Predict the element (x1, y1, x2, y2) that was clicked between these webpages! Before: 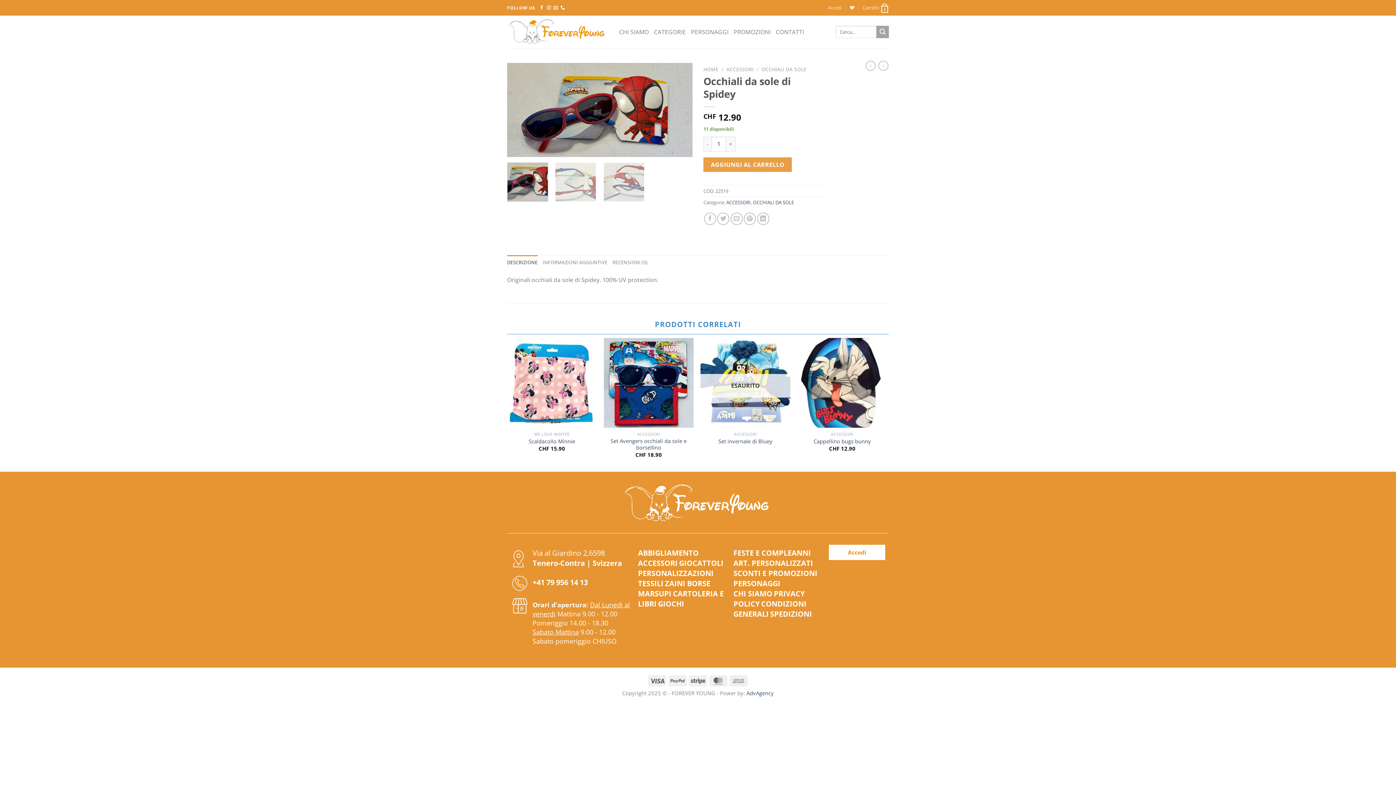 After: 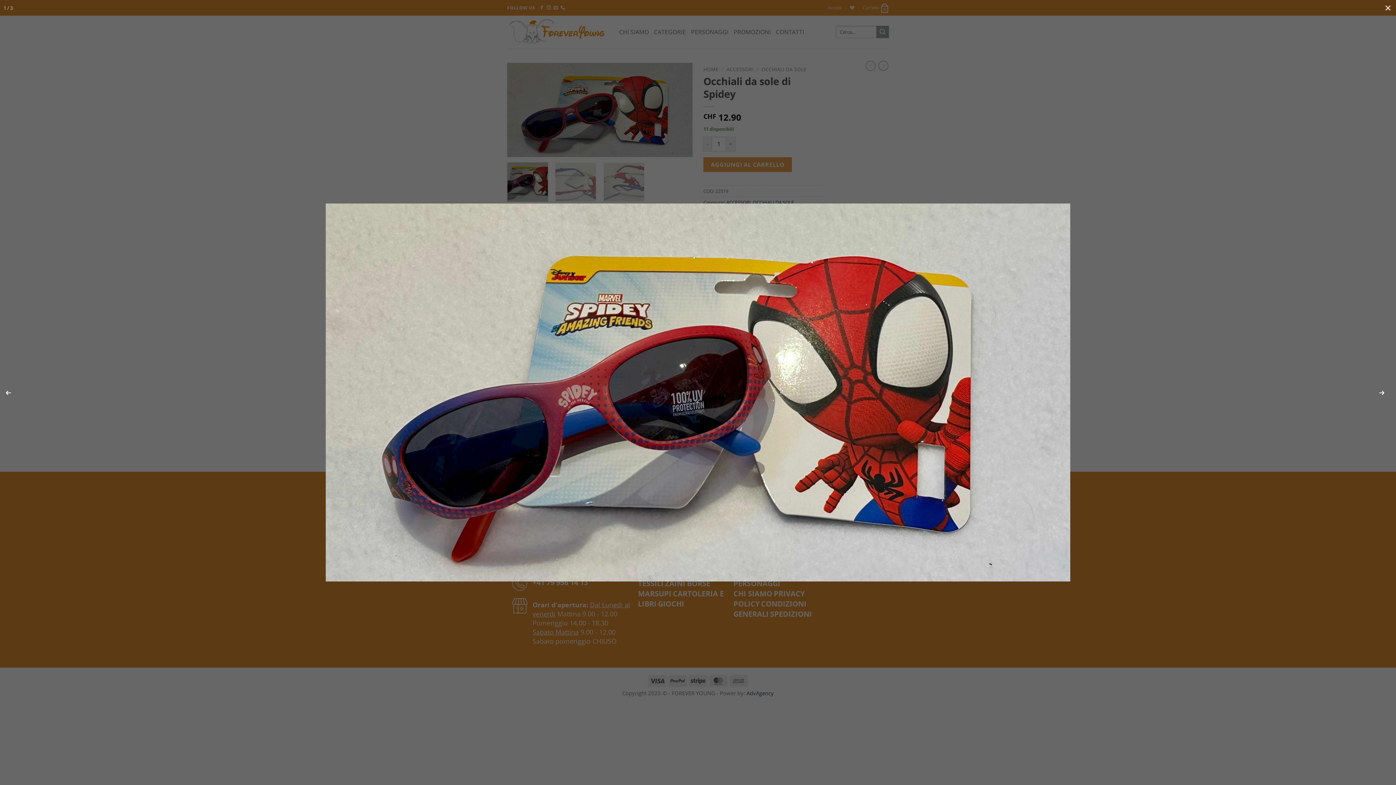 Action: bbox: (507, 105, 692, 113)